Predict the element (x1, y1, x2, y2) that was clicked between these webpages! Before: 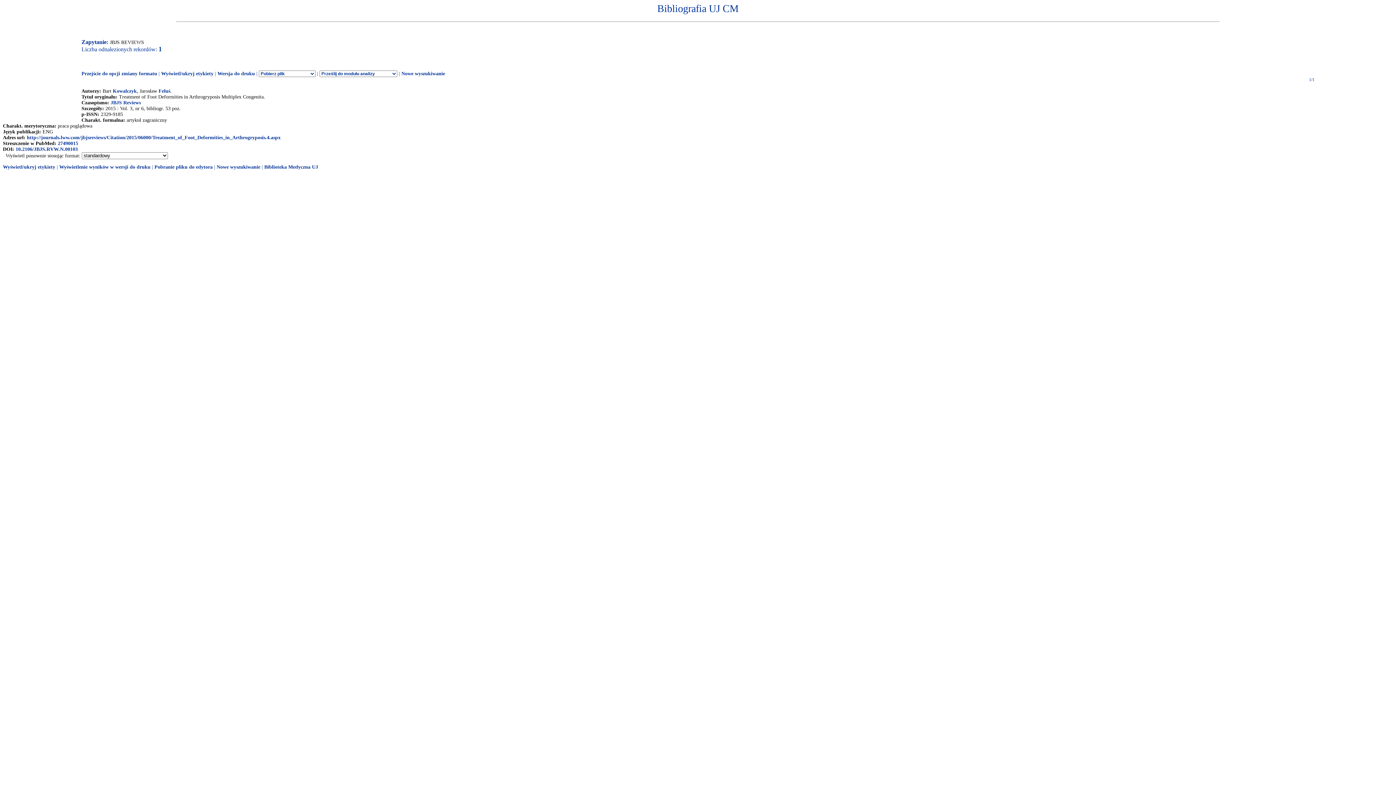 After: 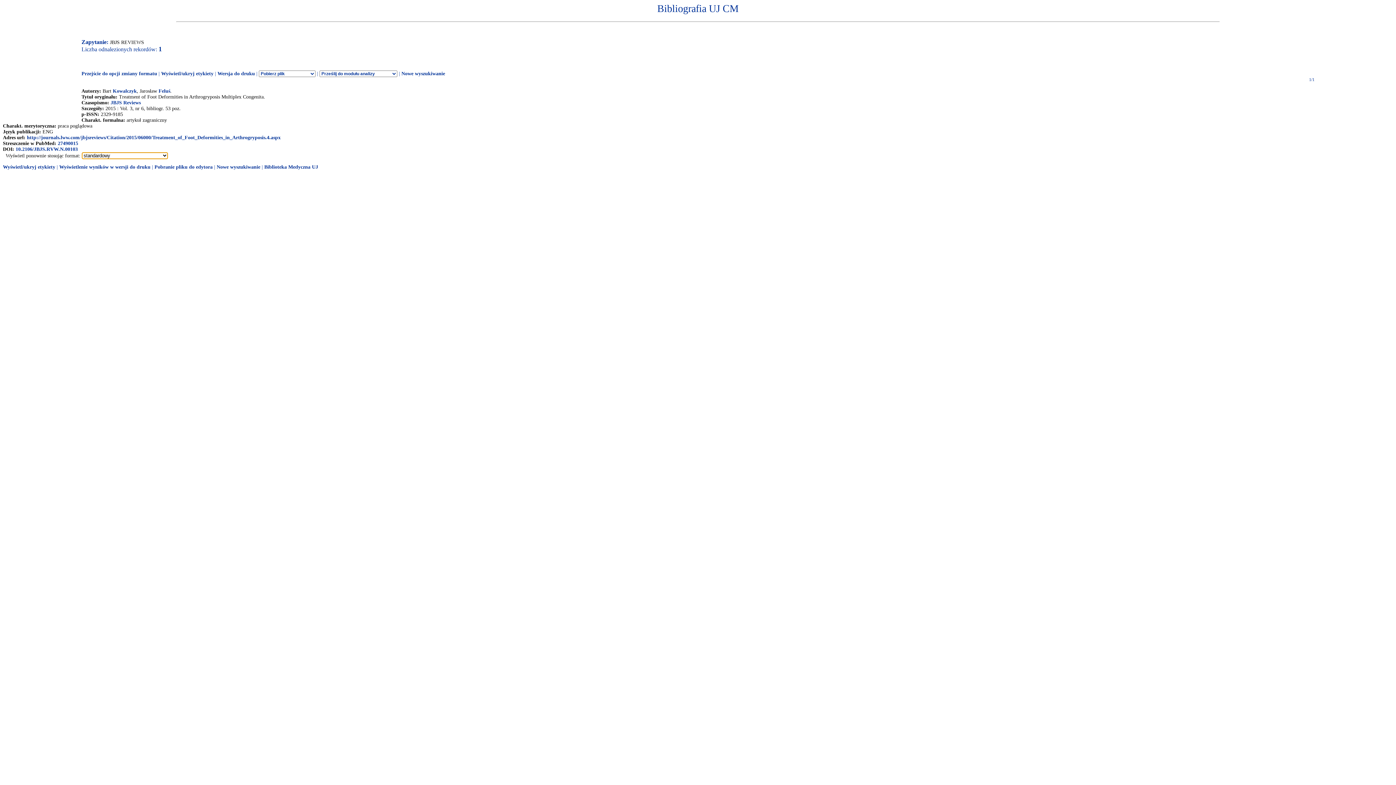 Action: label: standardowy
skrócony
pełny
standardowy z etykietami pól
skrócony z etykietami pól
pełny z etykietami pól
standardowy bez etykiet
skrócony bez etykiet
skrócony bez etykiet (nazwisko imię)
kontrolny bbox: (81, 153, 168, 158)